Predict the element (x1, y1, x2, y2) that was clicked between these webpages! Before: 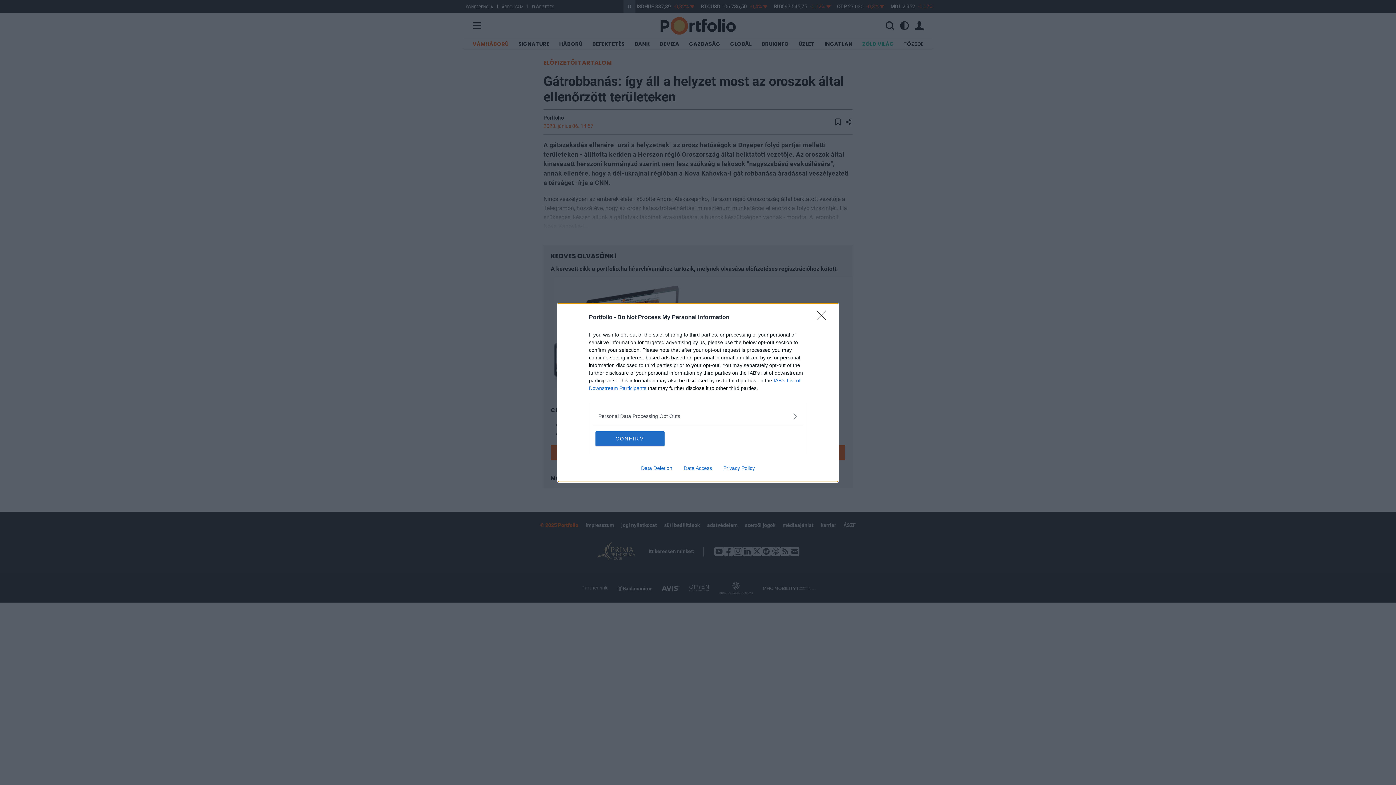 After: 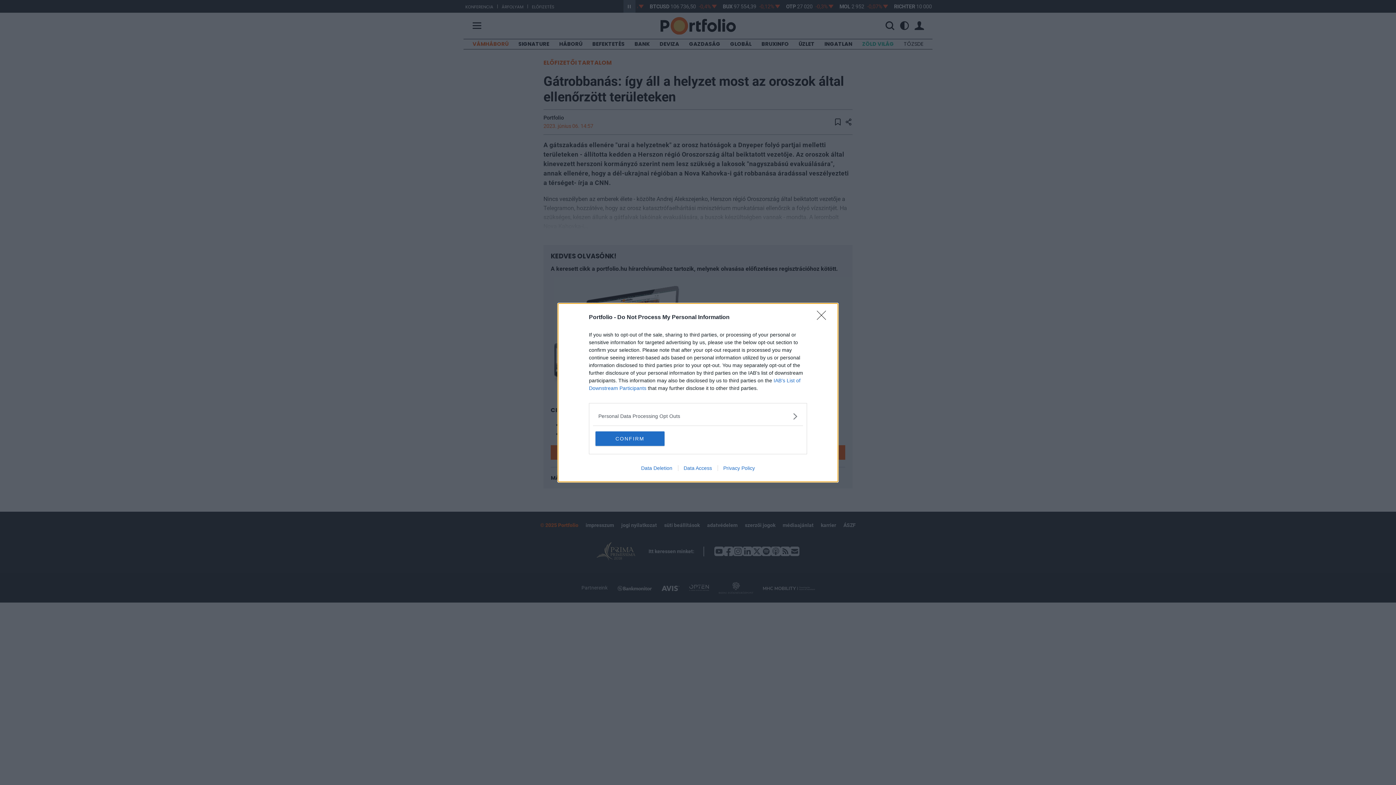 Action: label: Data Deletion bbox: (635, 465, 678, 471)